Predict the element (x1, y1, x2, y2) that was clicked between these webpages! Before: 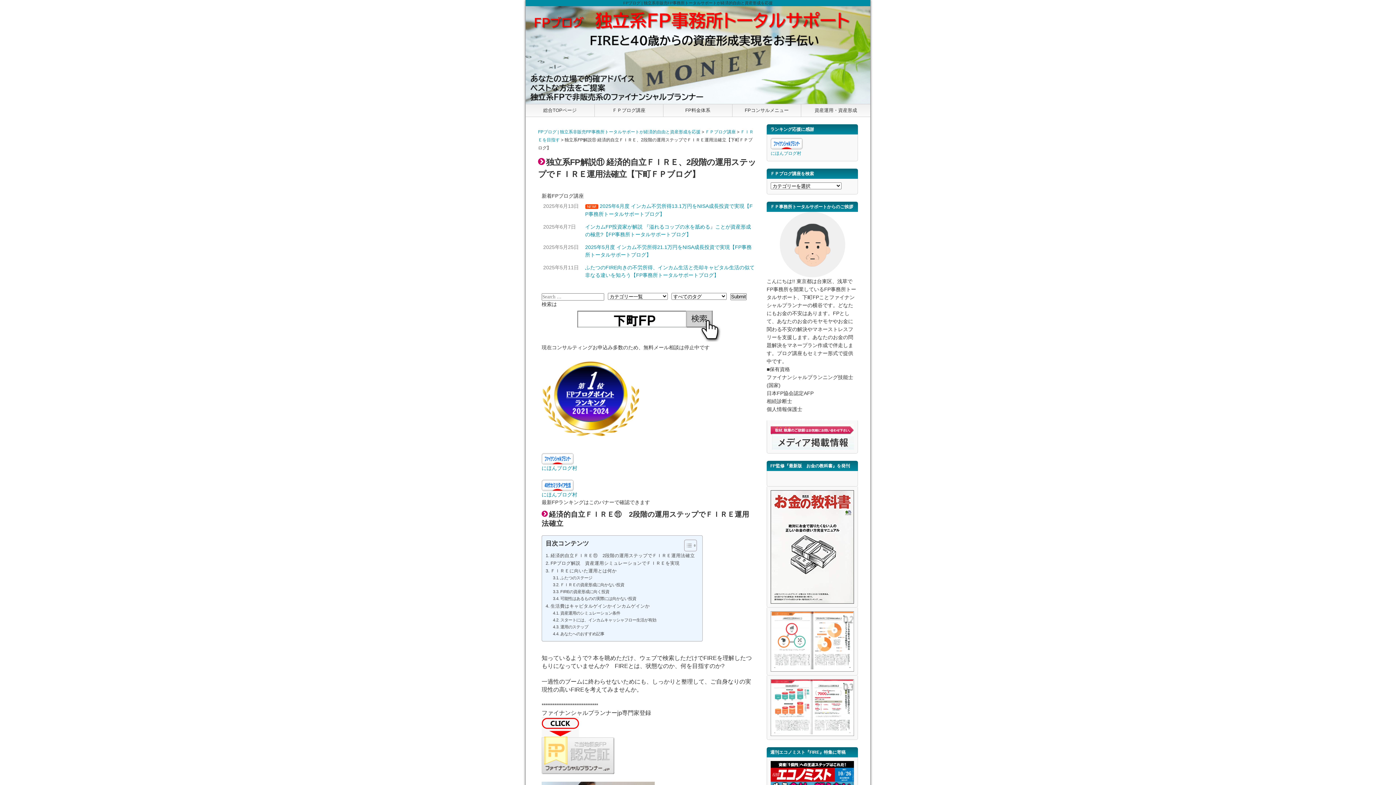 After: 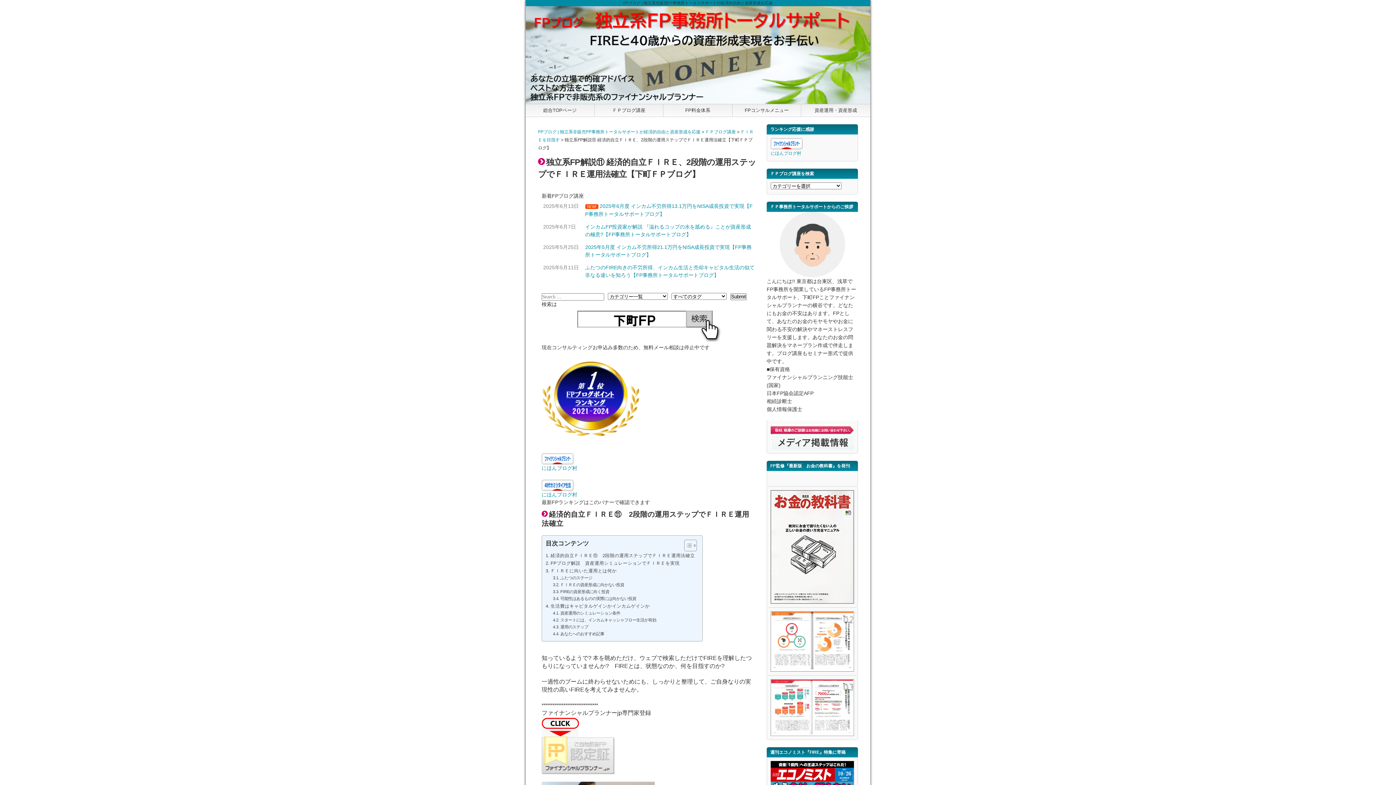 Action: bbox: (541, 767, 614, 773)